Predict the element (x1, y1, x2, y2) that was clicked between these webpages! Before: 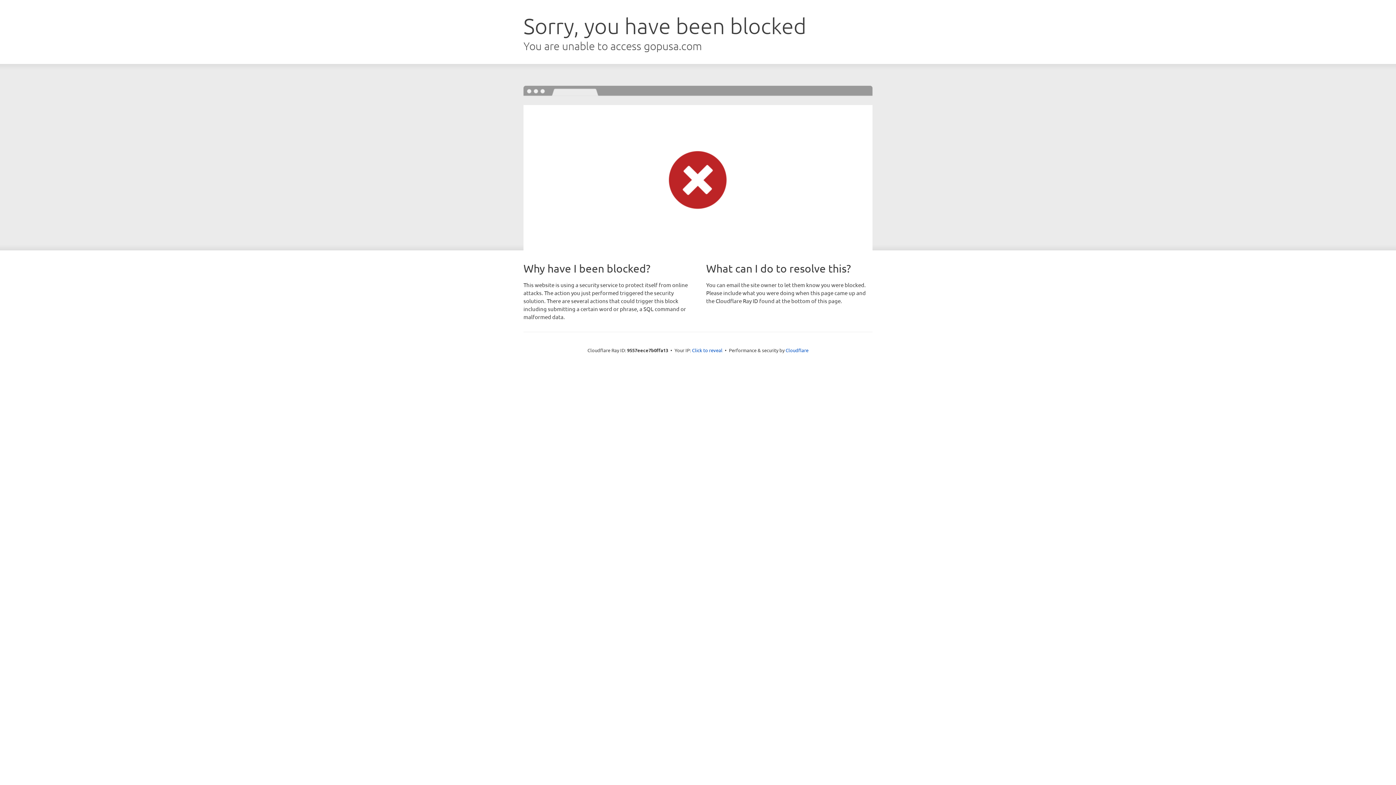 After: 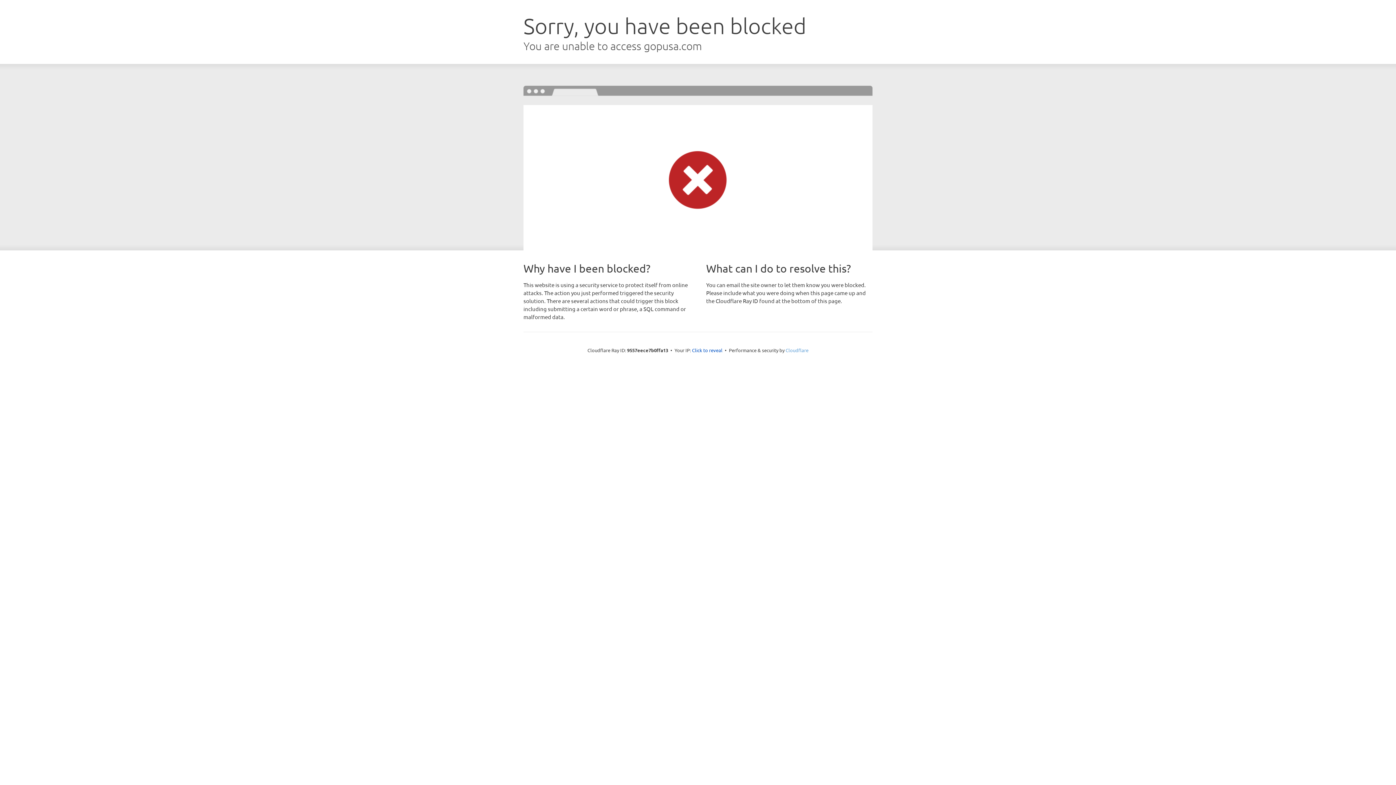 Action: bbox: (785, 347, 808, 353) label: Cloudflare